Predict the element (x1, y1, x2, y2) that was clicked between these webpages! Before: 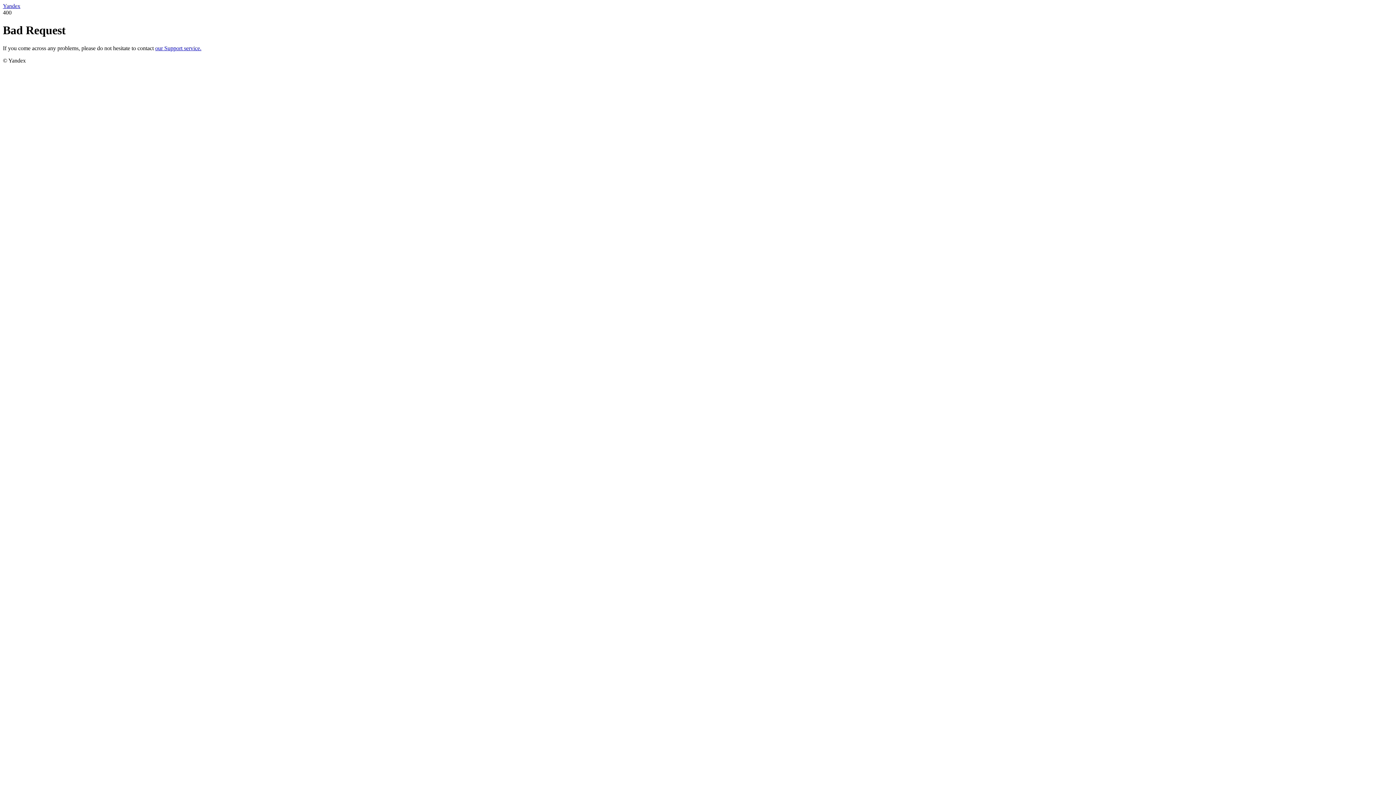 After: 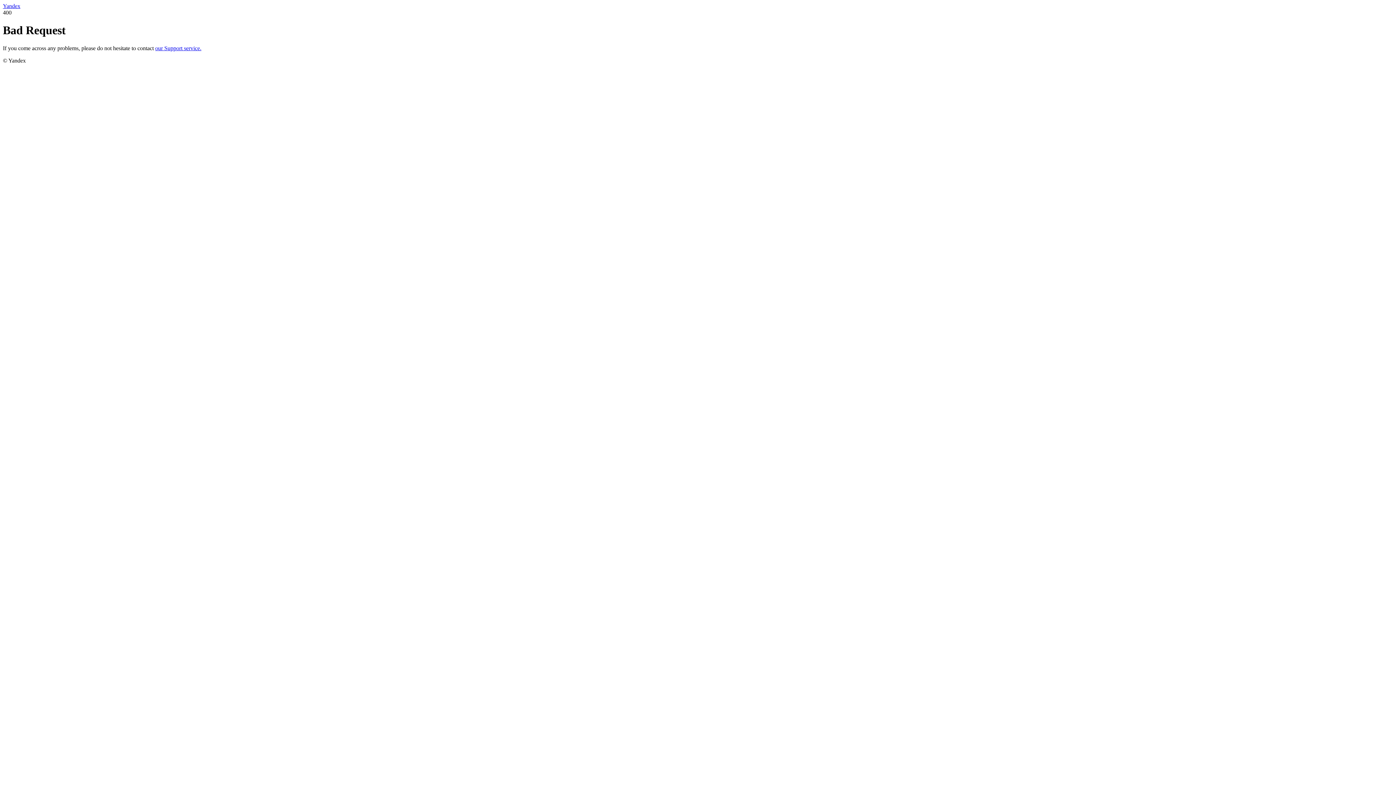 Action: bbox: (2, 2, 20, 9) label: Yandex